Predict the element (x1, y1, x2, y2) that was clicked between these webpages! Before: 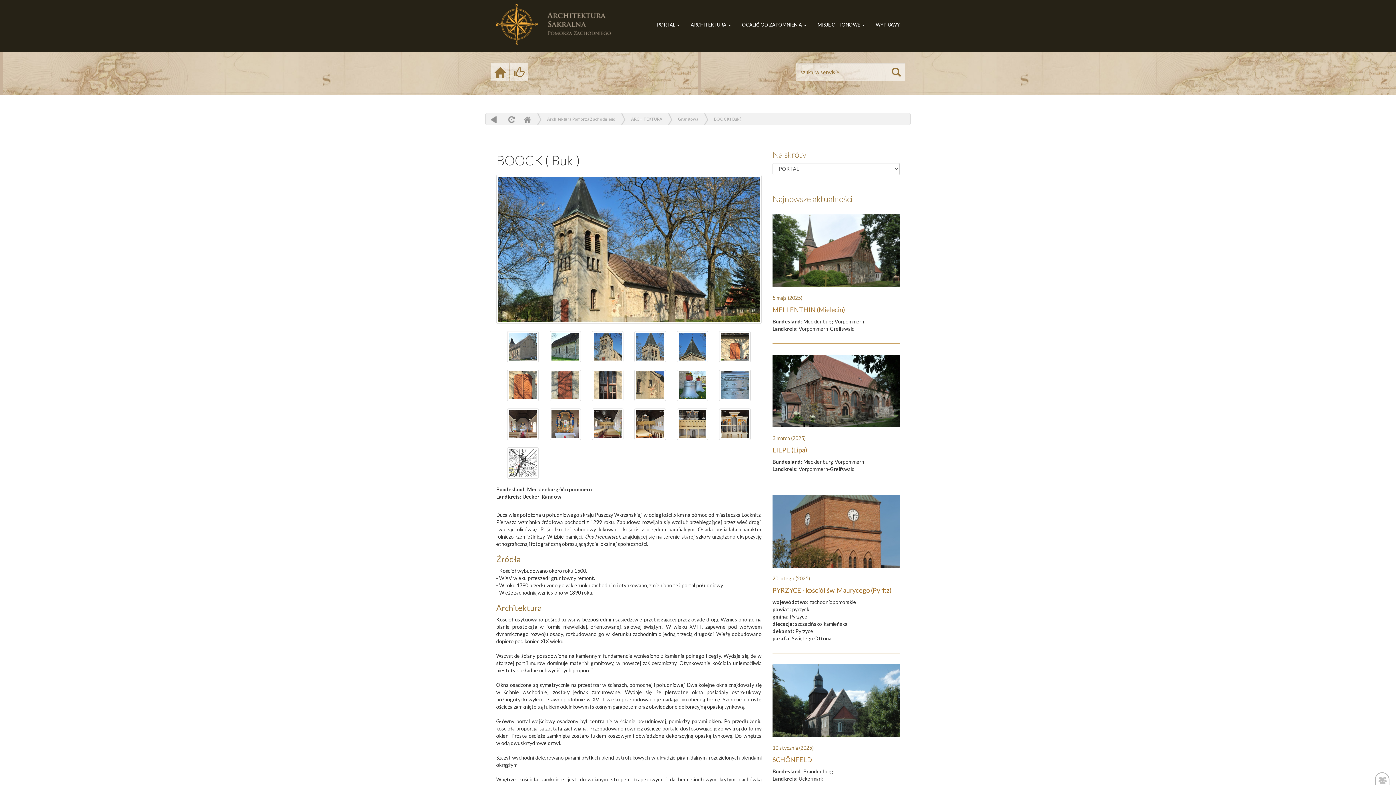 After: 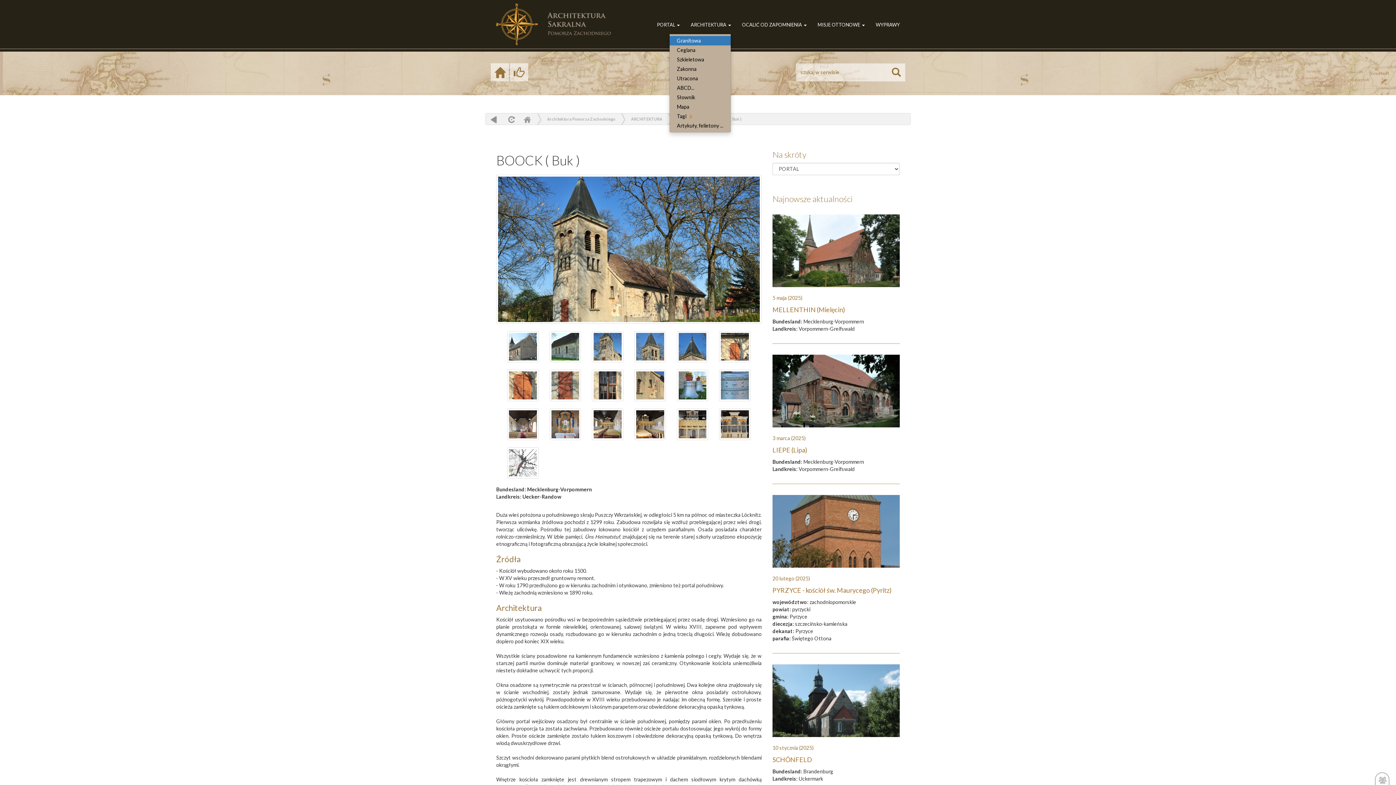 Action: label: ARCHITEKTURA  bbox: (680, 15, 731, 33)